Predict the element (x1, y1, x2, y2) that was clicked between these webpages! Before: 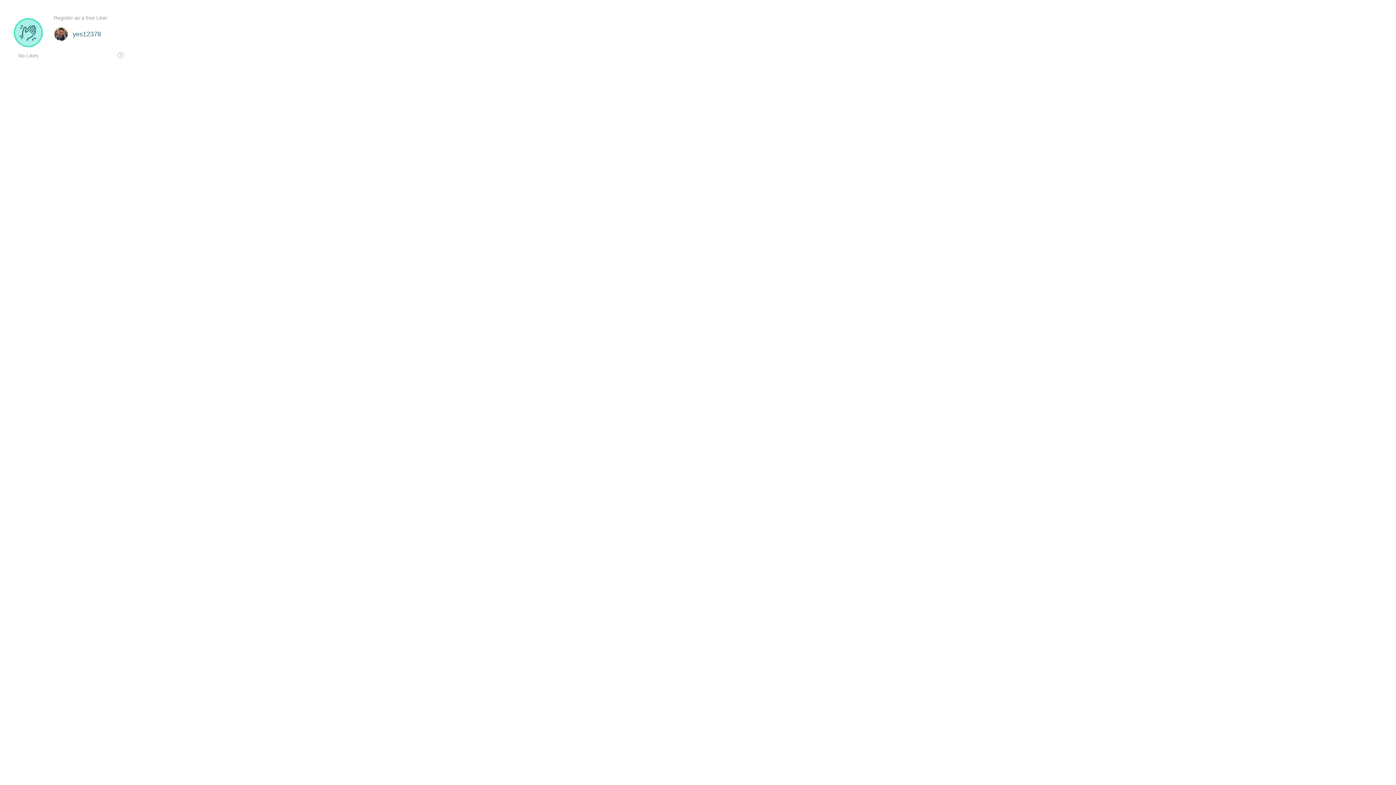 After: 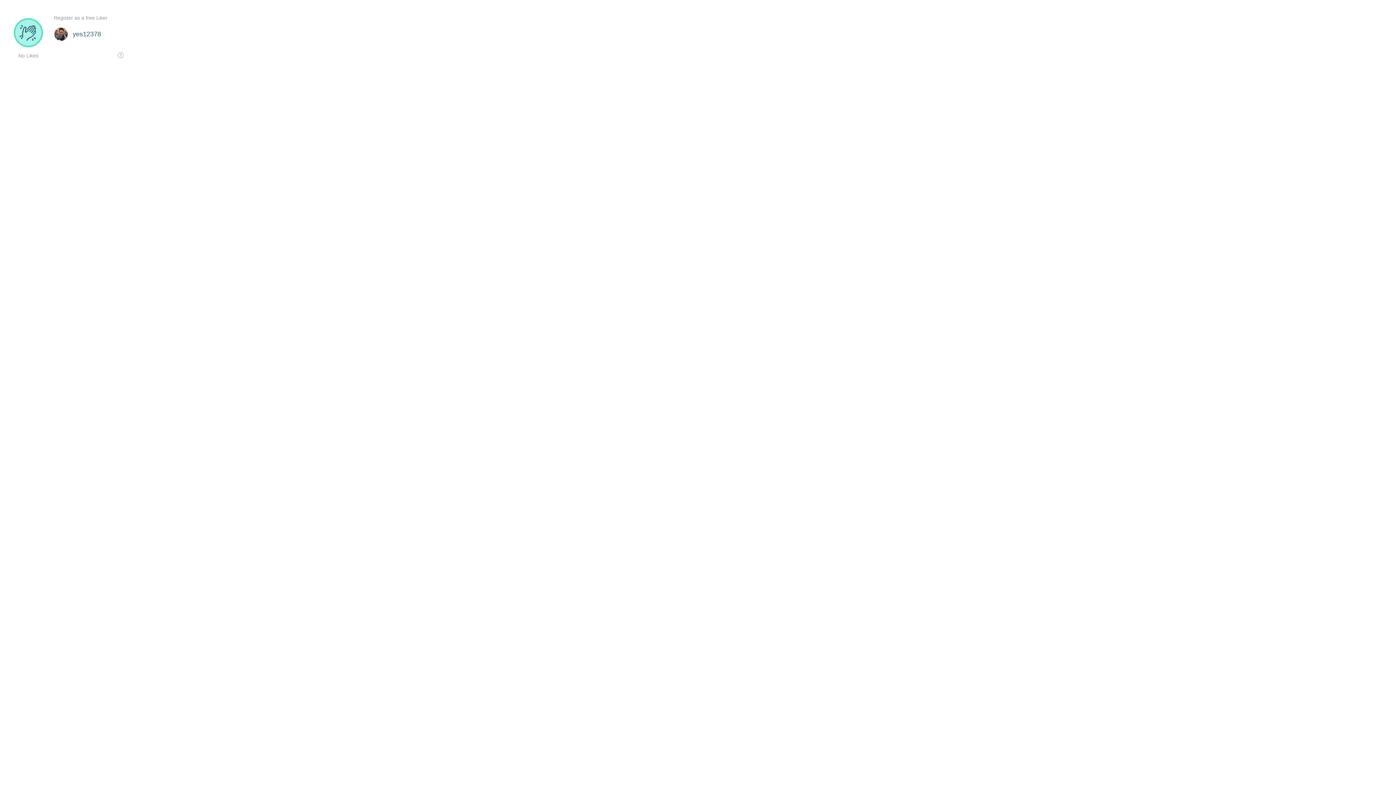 Action: bbox: (53, 26, 70, 43)